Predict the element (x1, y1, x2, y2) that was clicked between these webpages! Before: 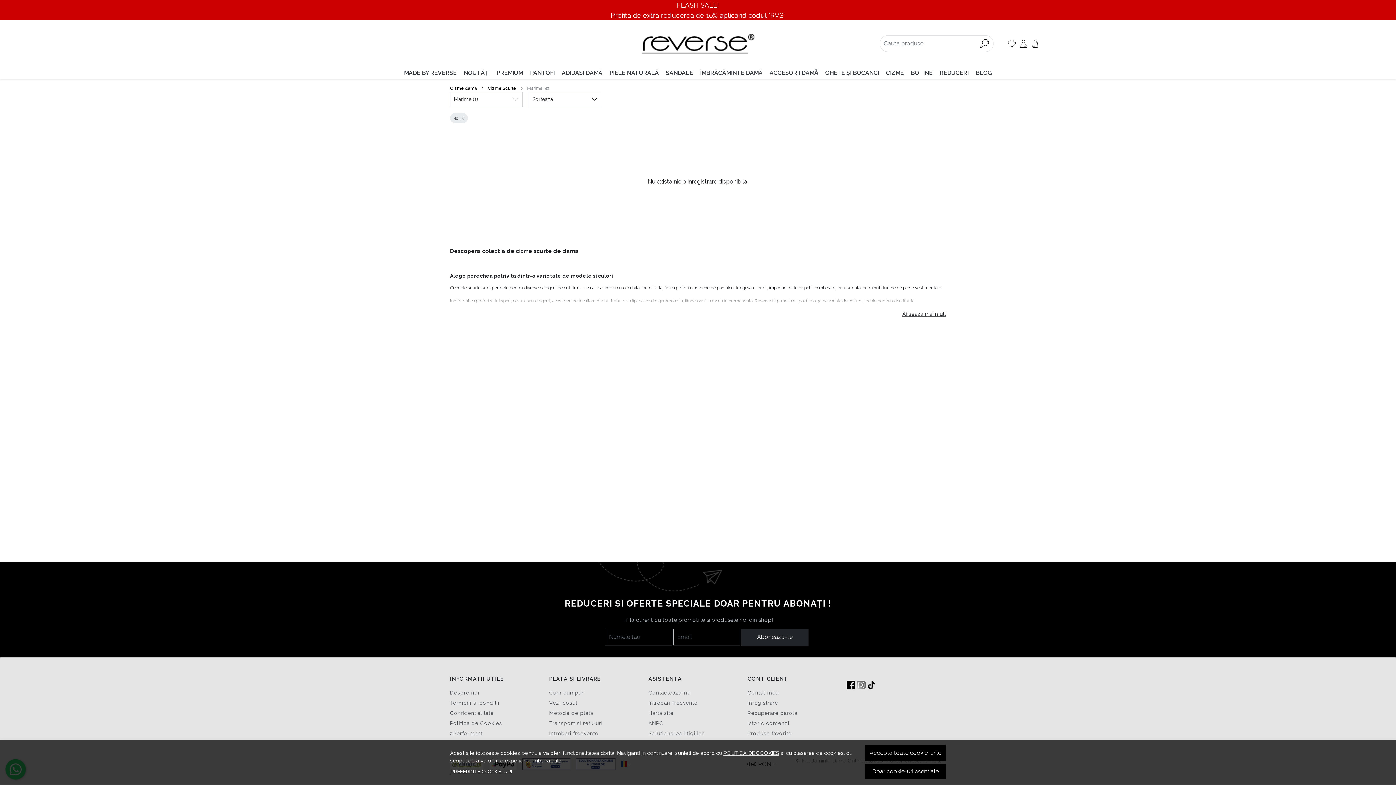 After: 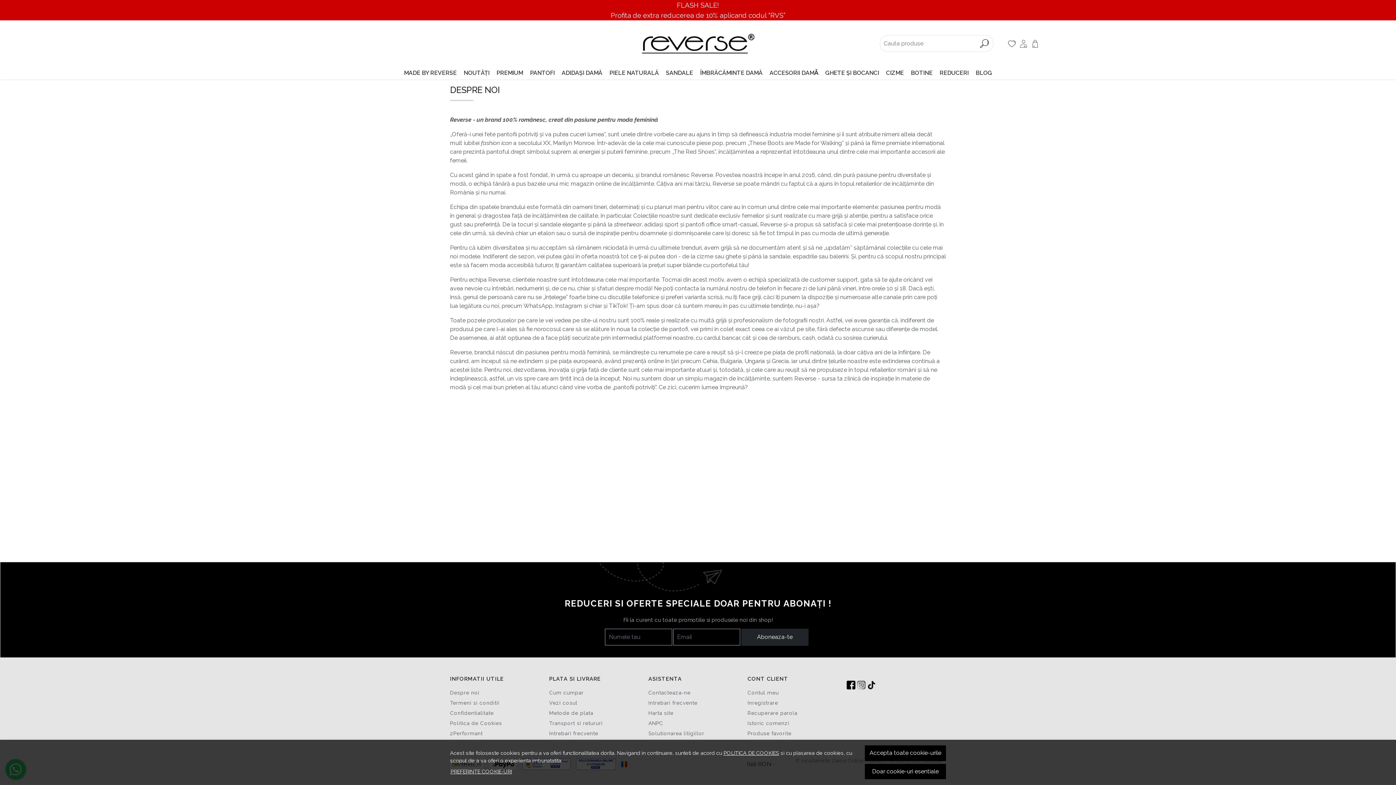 Action: label: Despre noi bbox: (450, 690, 479, 695)